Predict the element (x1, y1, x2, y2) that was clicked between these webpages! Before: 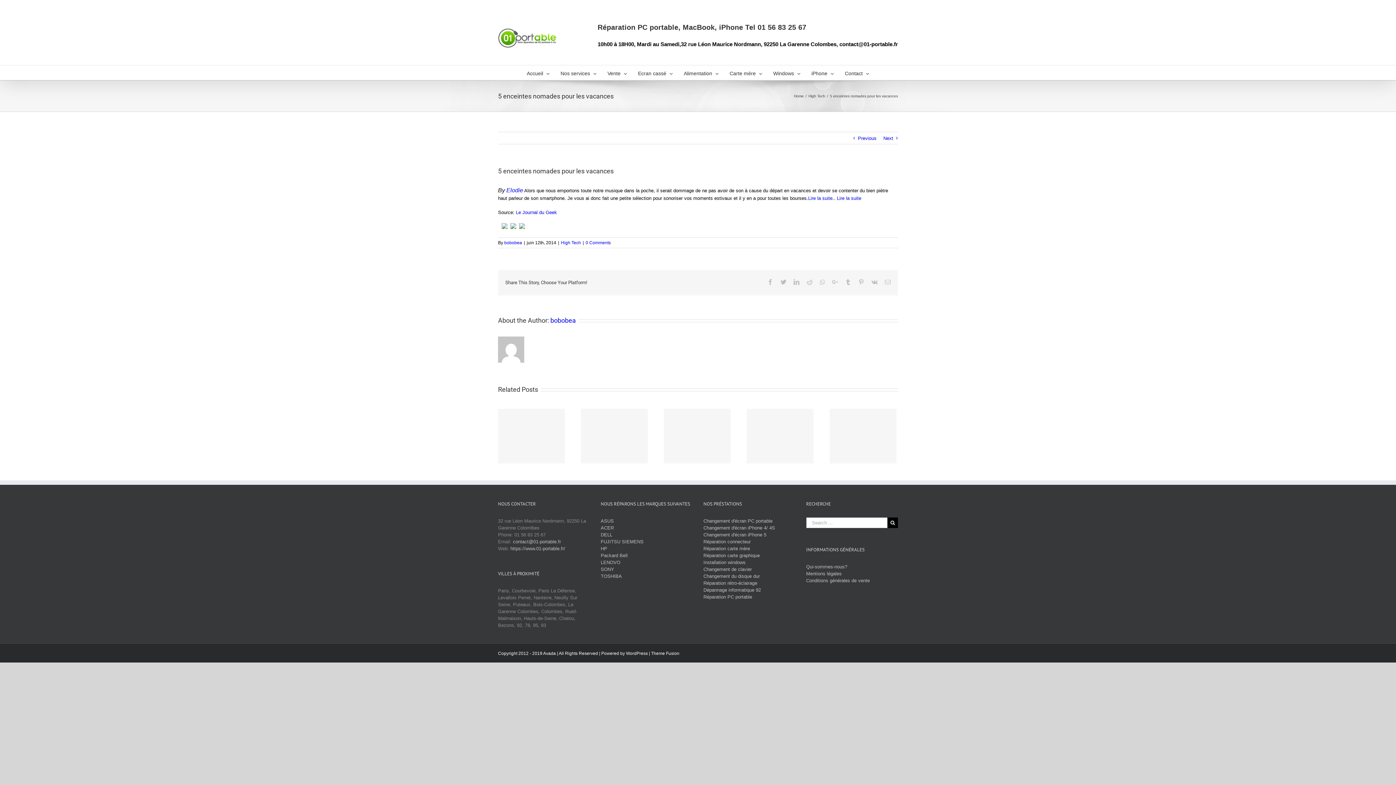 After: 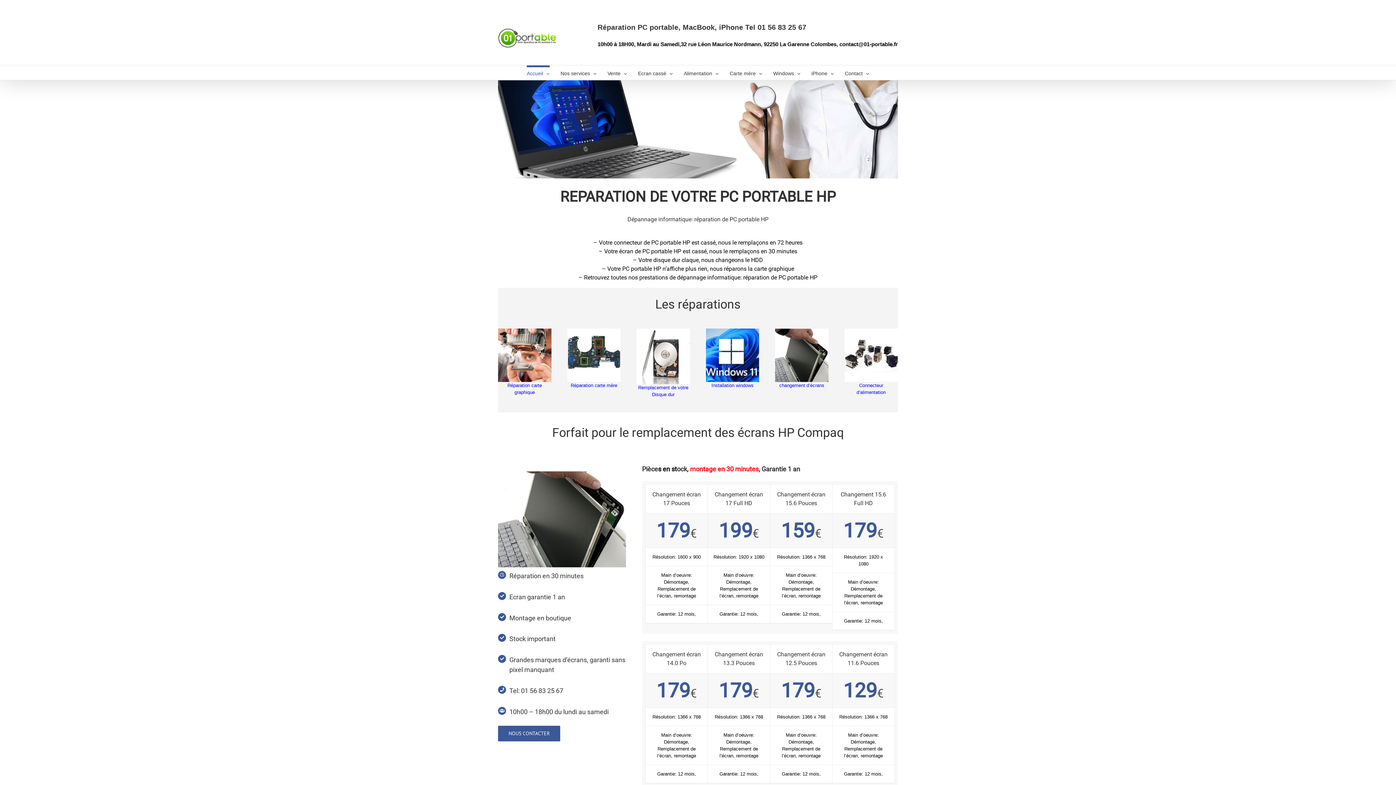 Action: label: HP bbox: (600, 546, 607, 551)